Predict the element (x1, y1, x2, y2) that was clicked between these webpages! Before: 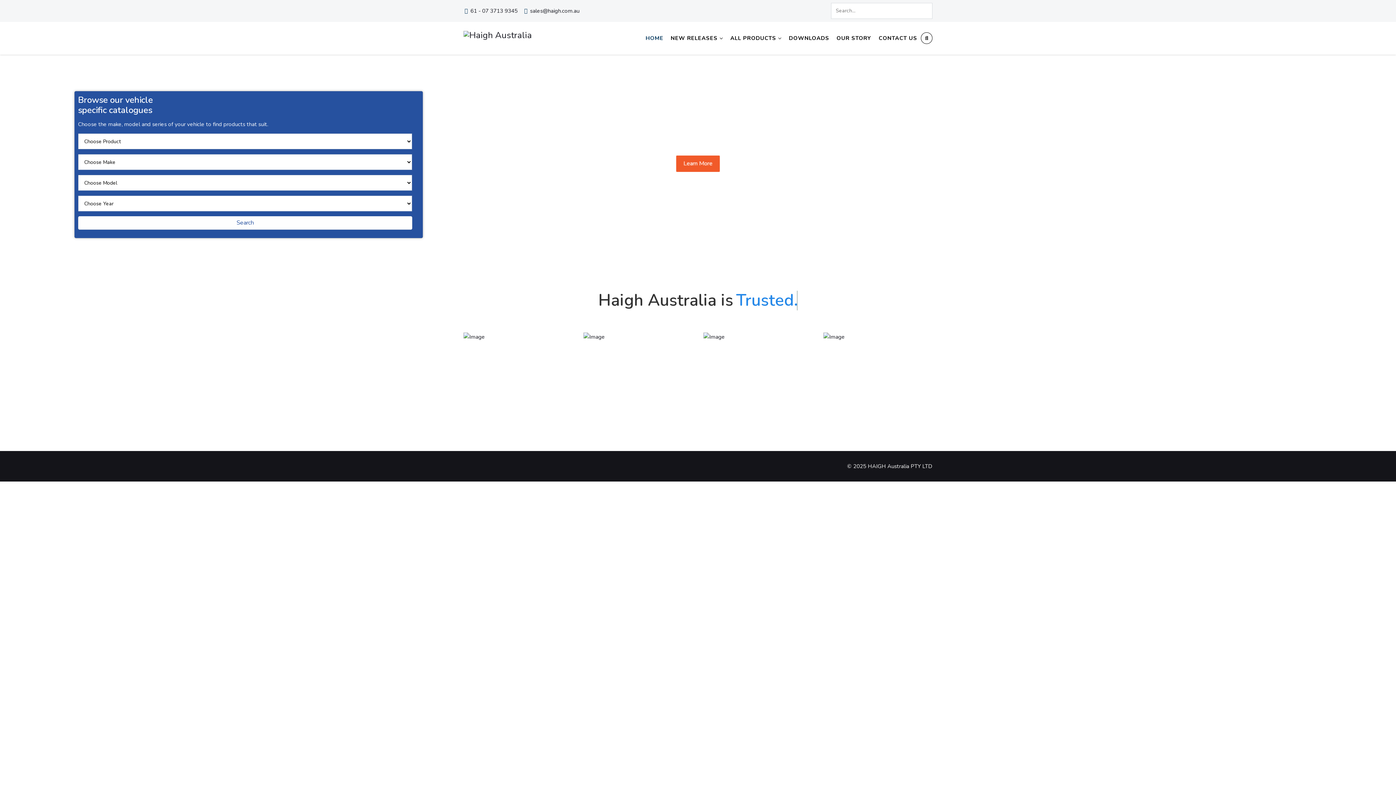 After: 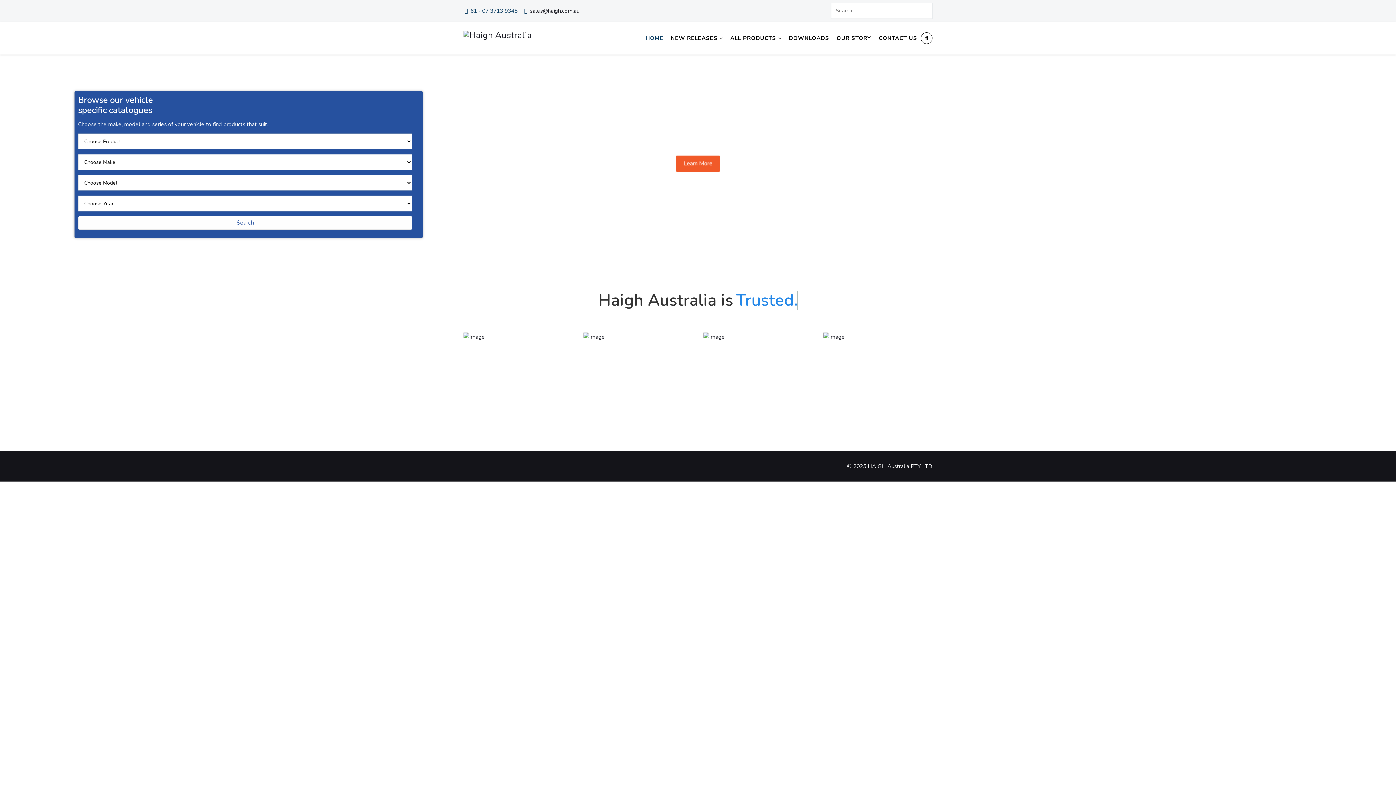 Action: bbox: (470, 7, 517, 14) label: 61 - 07 3713 9345